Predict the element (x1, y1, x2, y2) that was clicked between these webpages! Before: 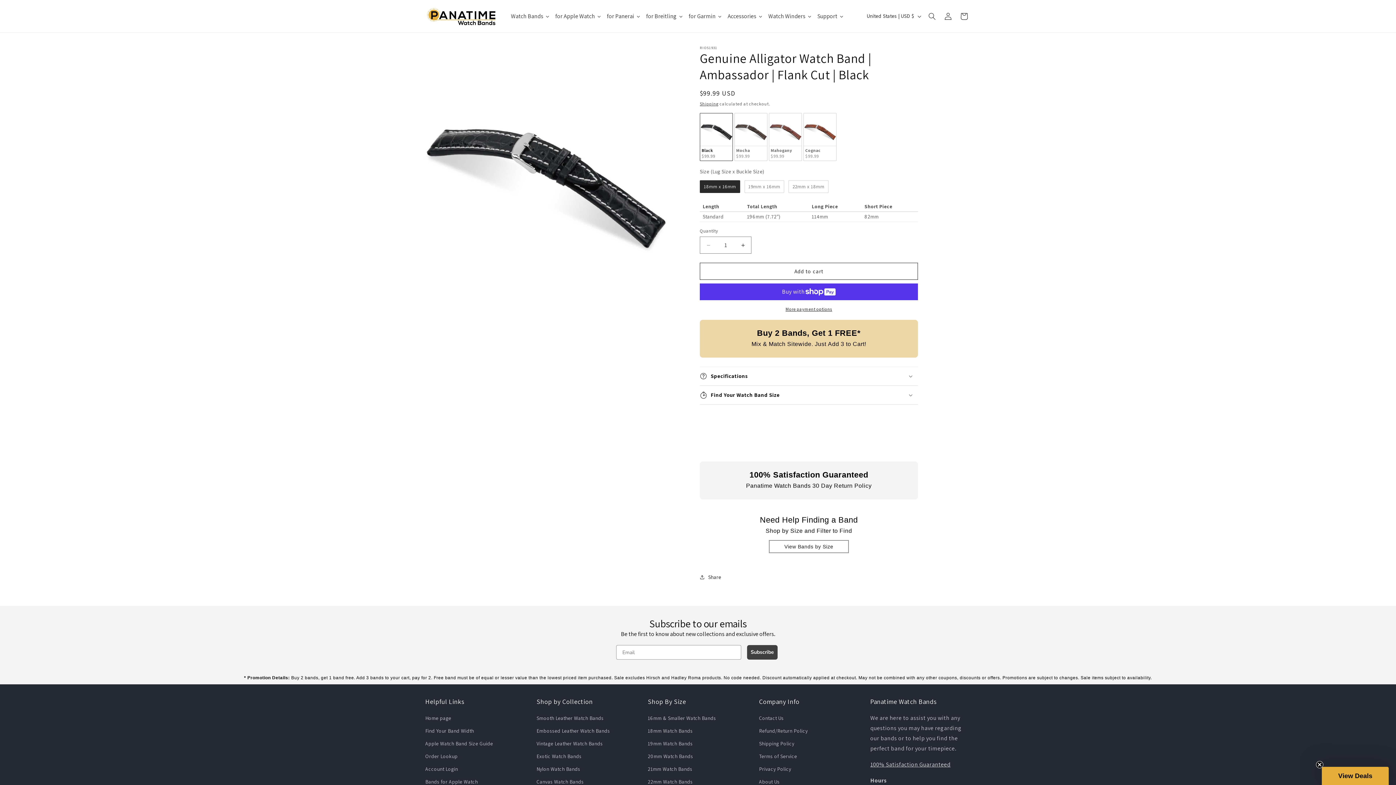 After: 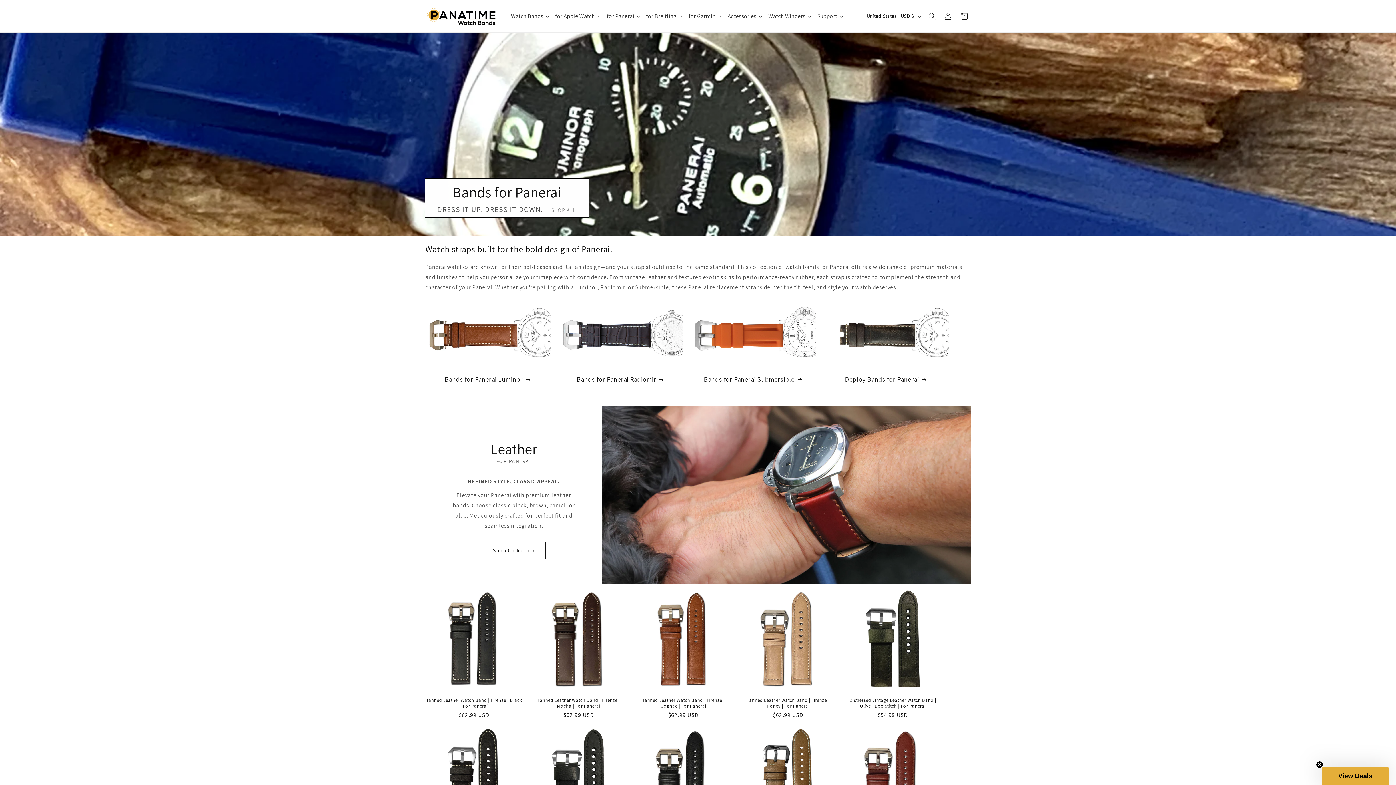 Action: label: Bands for Panerai bbox: (425, 746, 466, 759)